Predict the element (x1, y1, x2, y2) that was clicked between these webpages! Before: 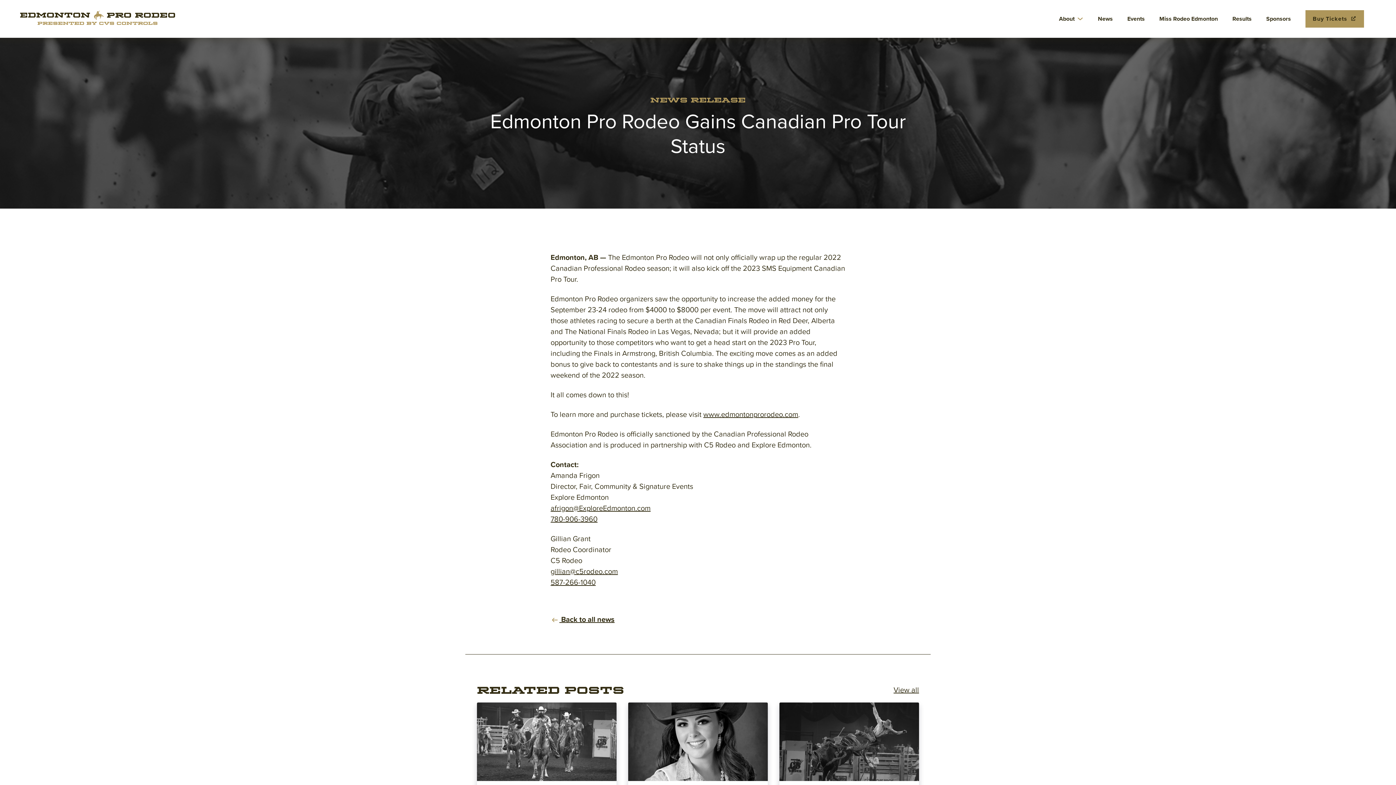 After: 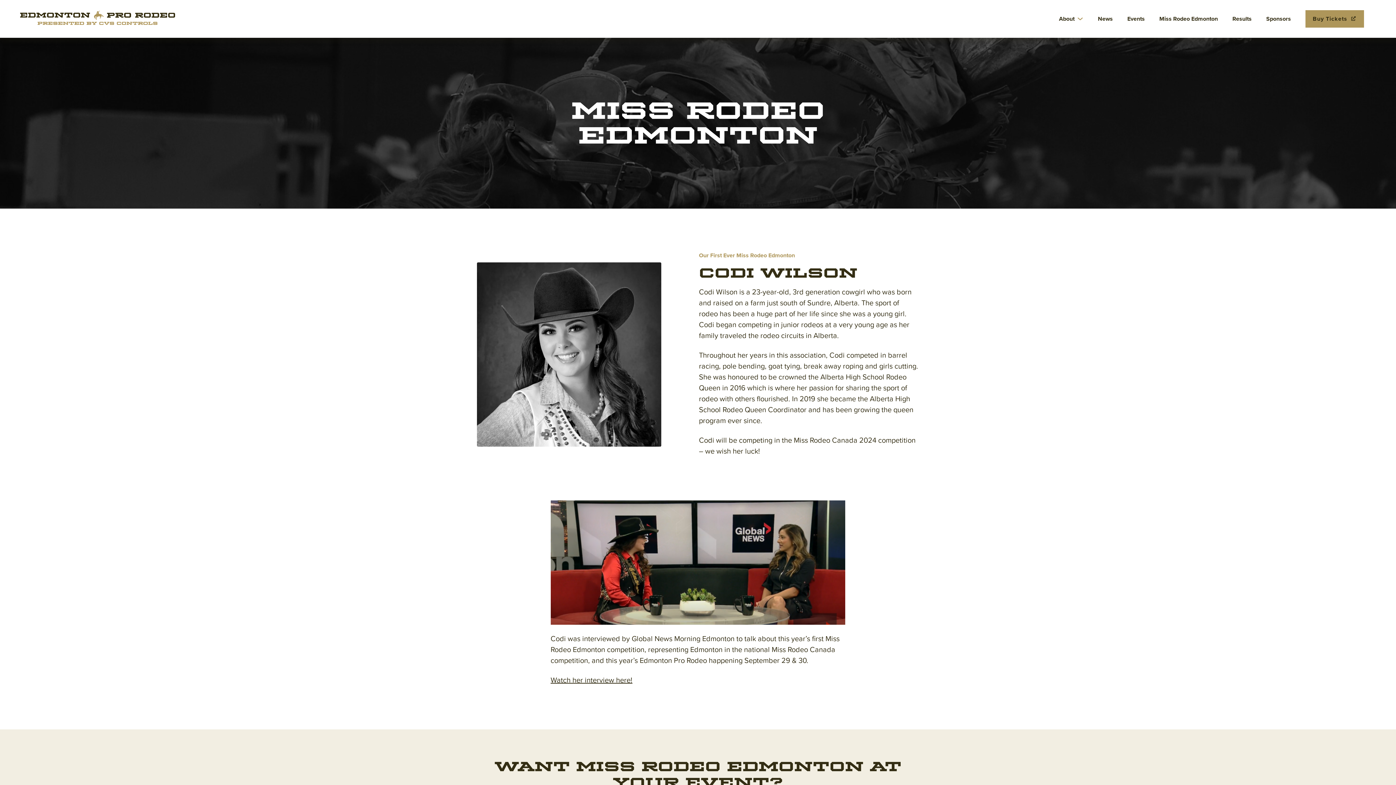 Action: label: Miss Rodeo Edmonton bbox: (1159, 14, 1218, 22)